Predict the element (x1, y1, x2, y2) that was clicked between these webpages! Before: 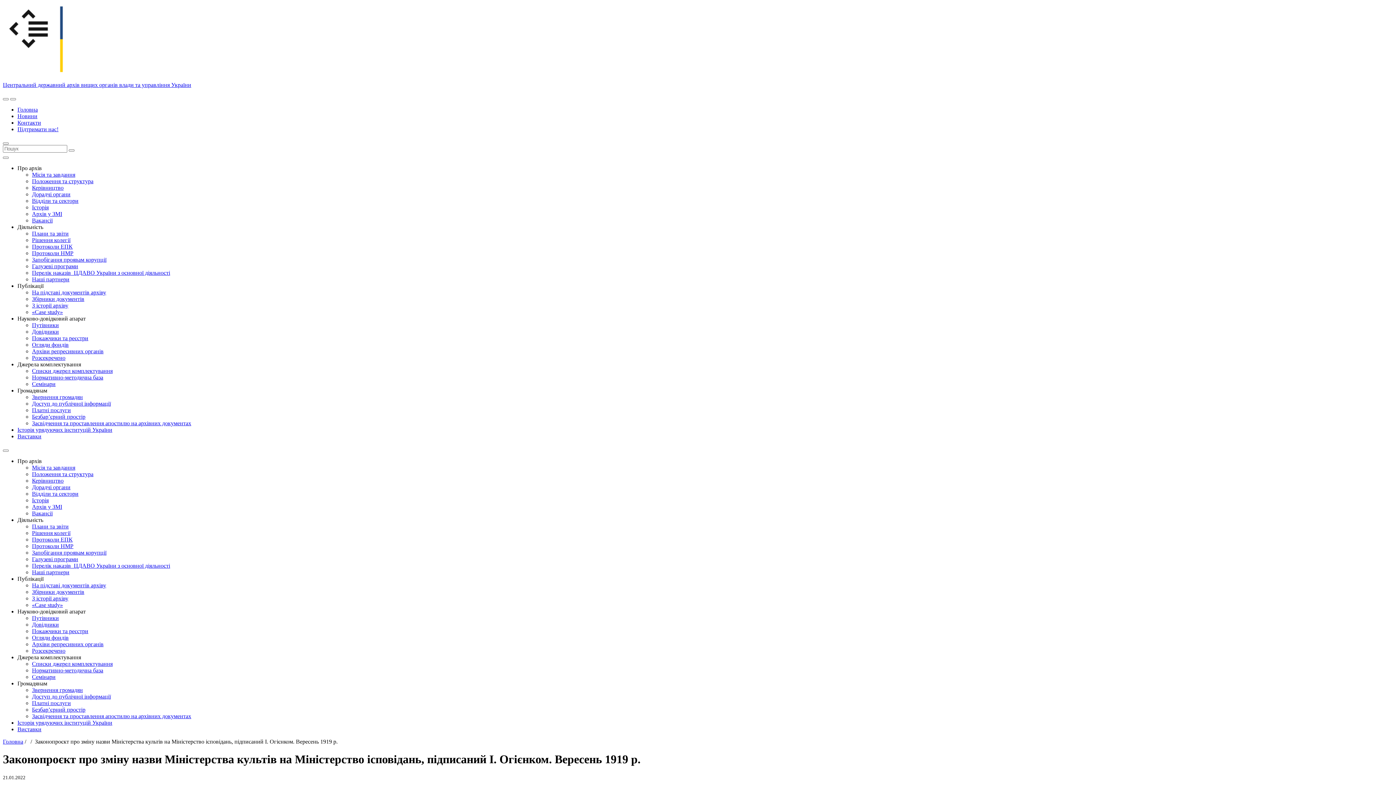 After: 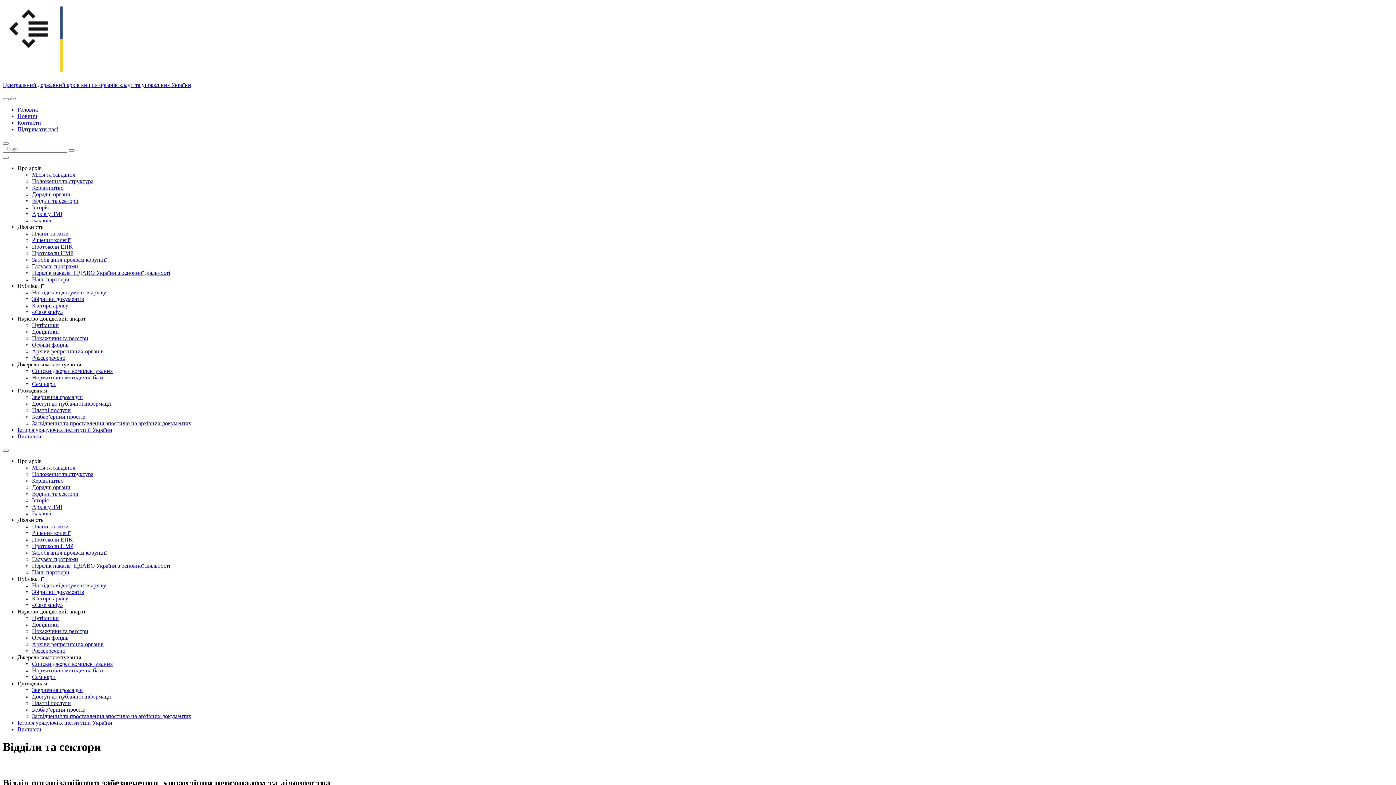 Action: label: Відділи та сектори bbox: (32, 197, 78, 204)